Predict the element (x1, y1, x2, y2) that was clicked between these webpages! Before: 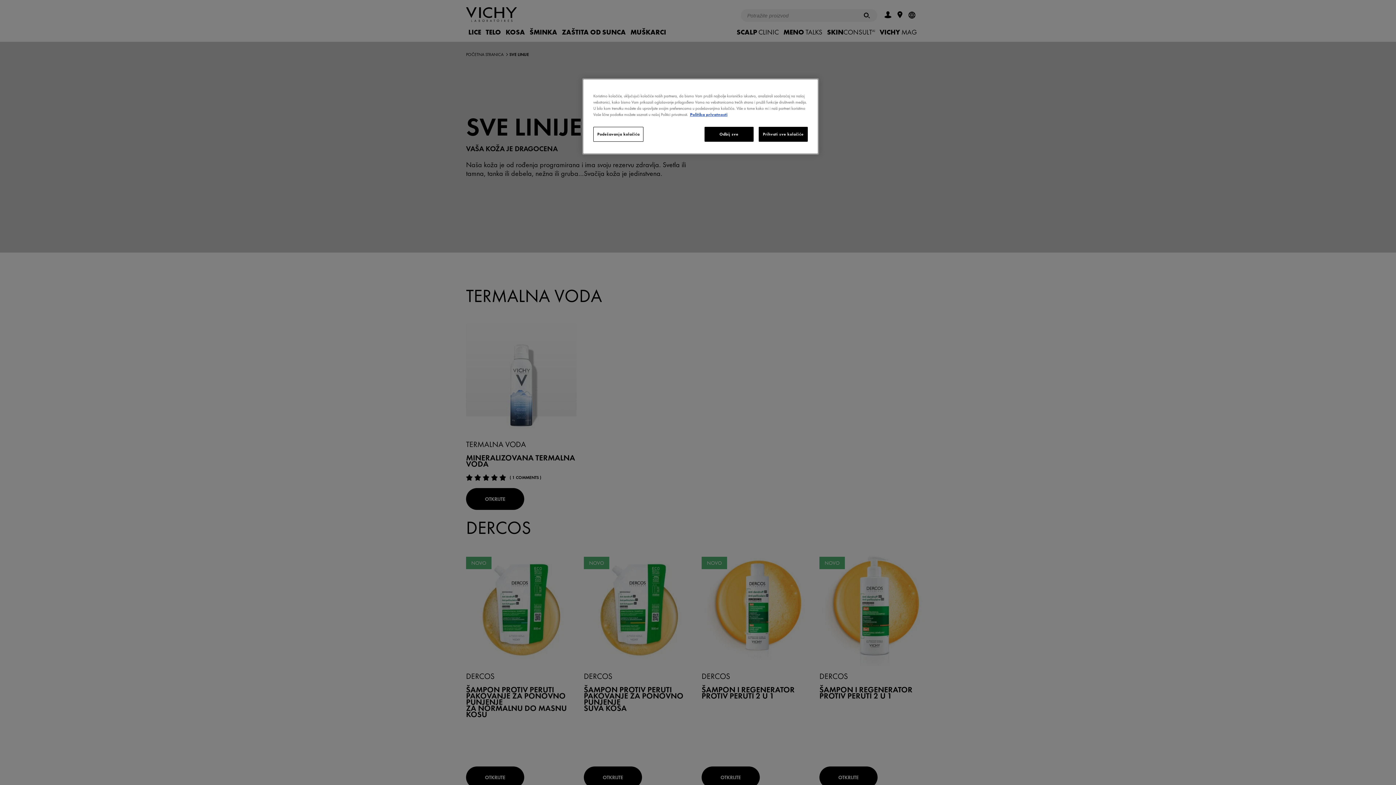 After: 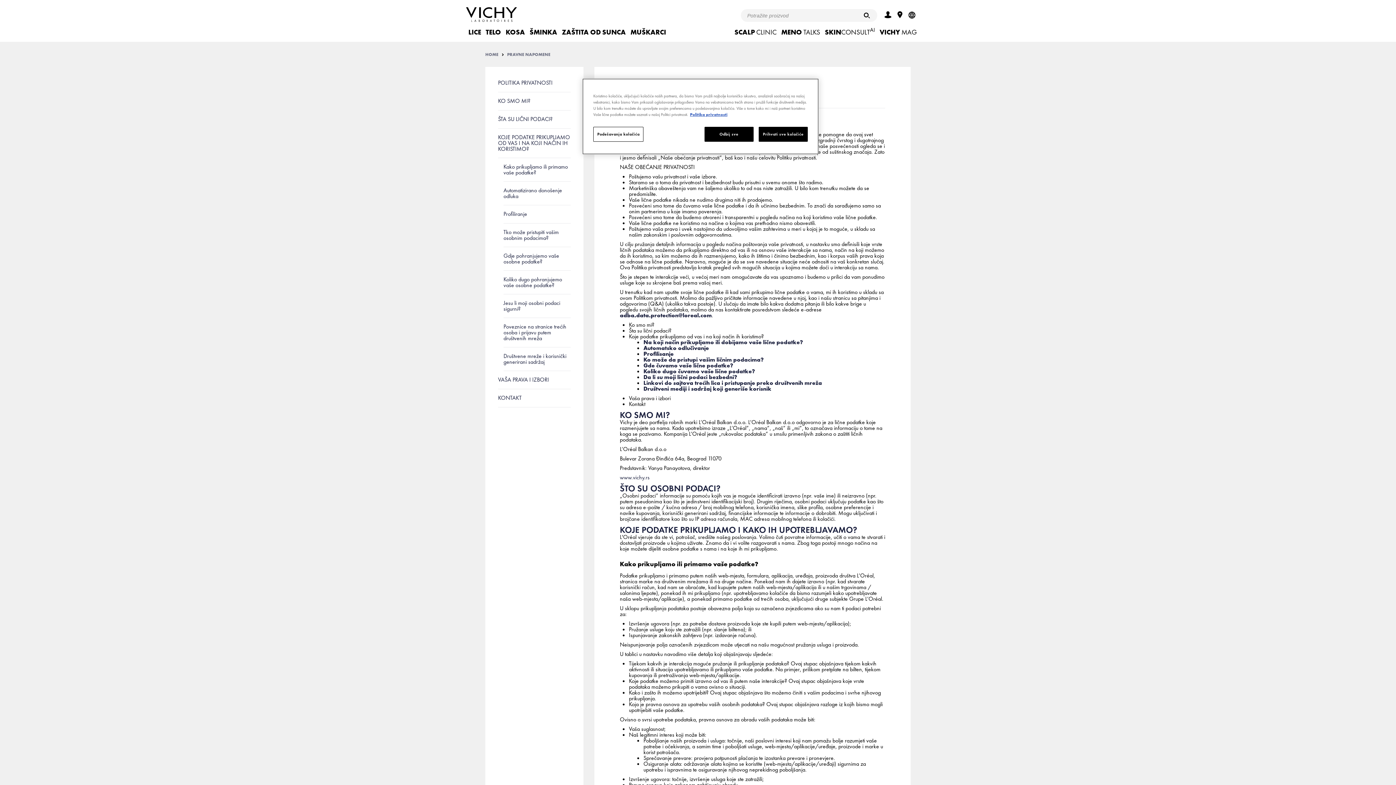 Action: bbox: (690, 112, 727, 117) label: More information about your privacy